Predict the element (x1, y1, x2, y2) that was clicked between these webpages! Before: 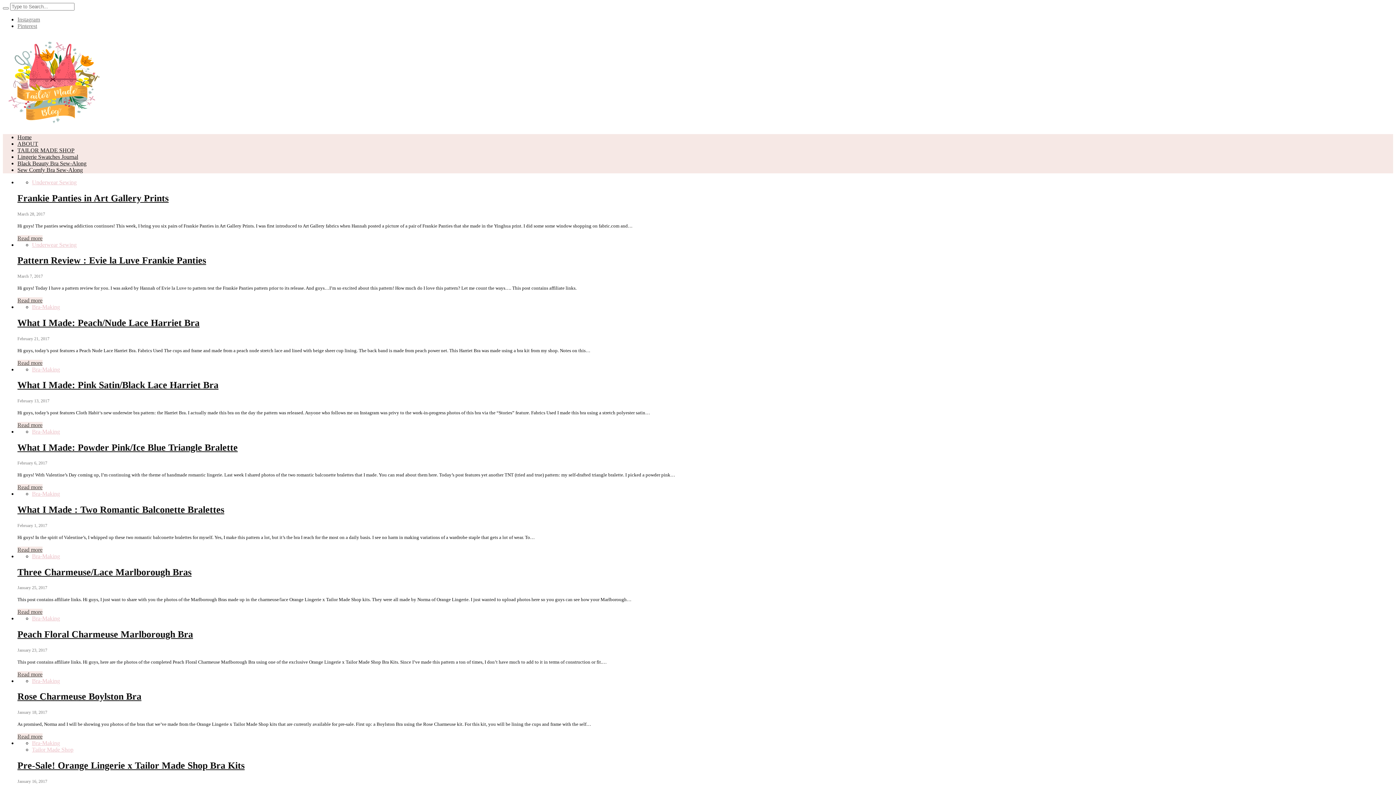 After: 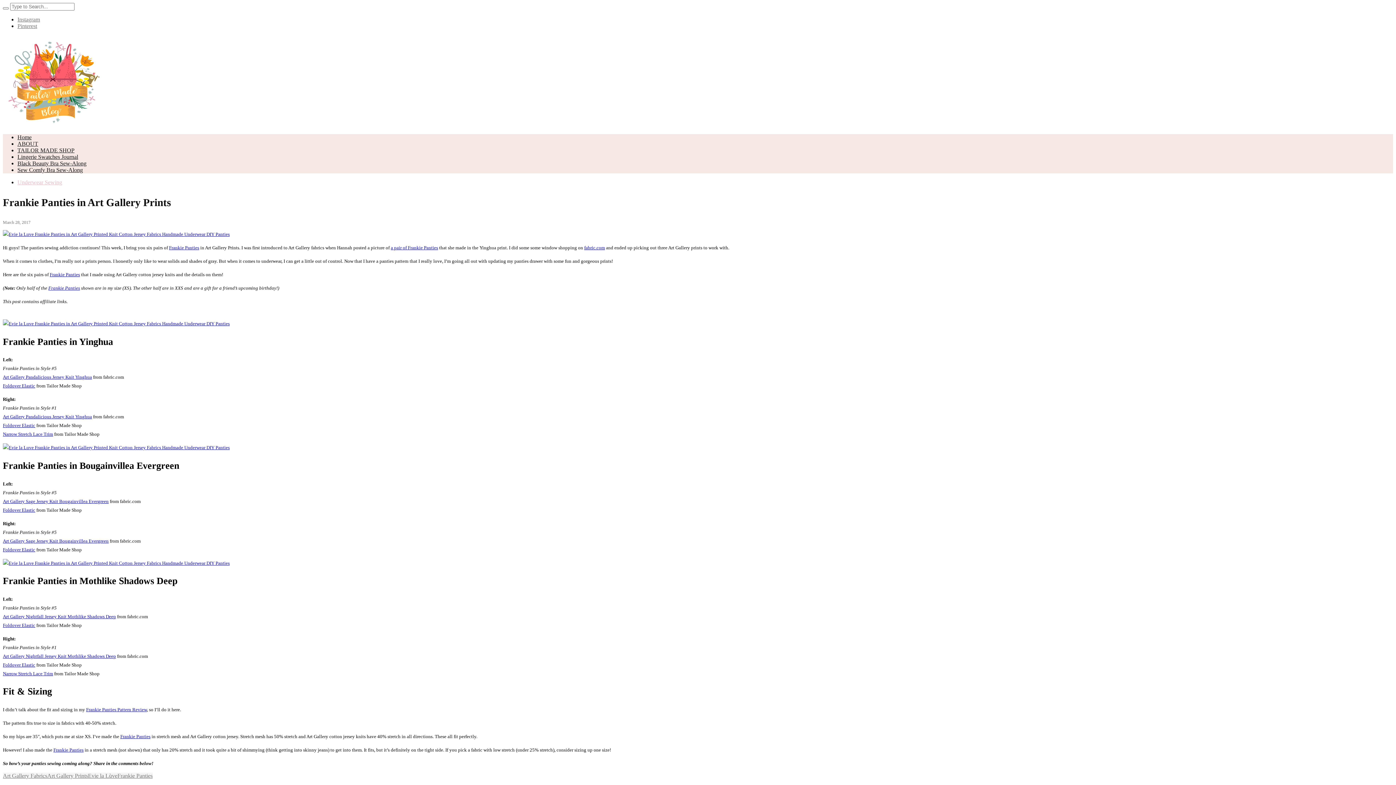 Action: bbox: (17, 193, 168, 203) label: Frankie Panties in Art Gallery Prints